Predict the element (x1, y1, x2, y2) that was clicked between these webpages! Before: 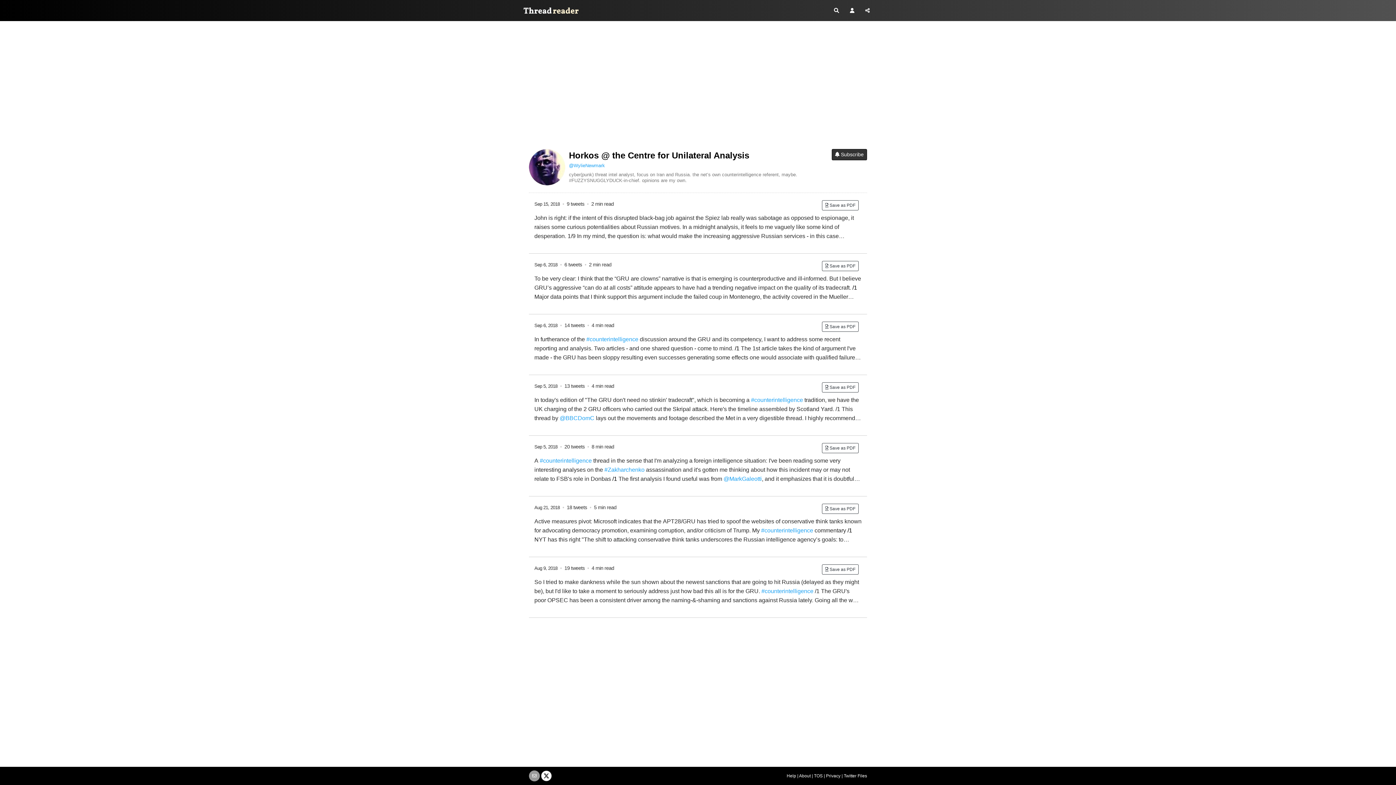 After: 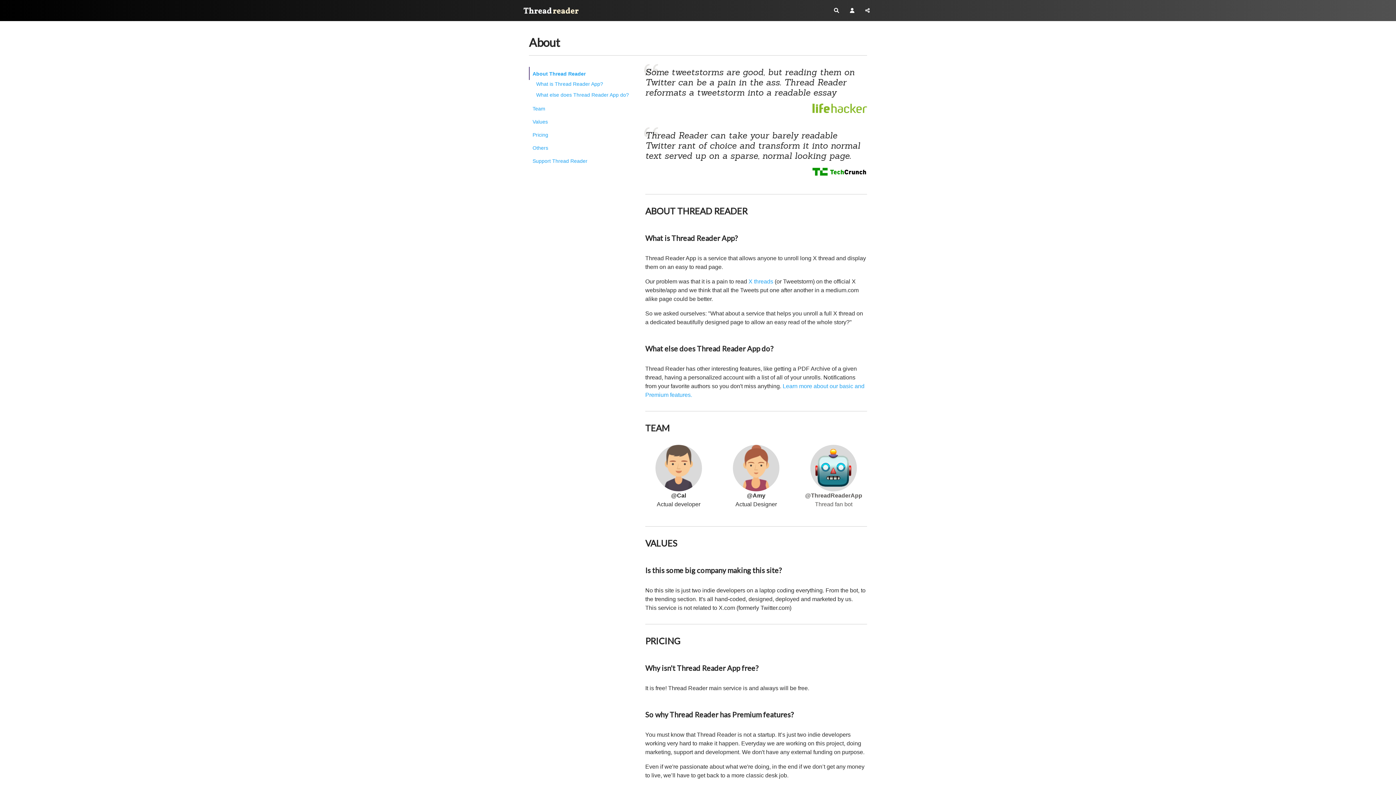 Action: bbox: (799, 773, 810, 778) label: About